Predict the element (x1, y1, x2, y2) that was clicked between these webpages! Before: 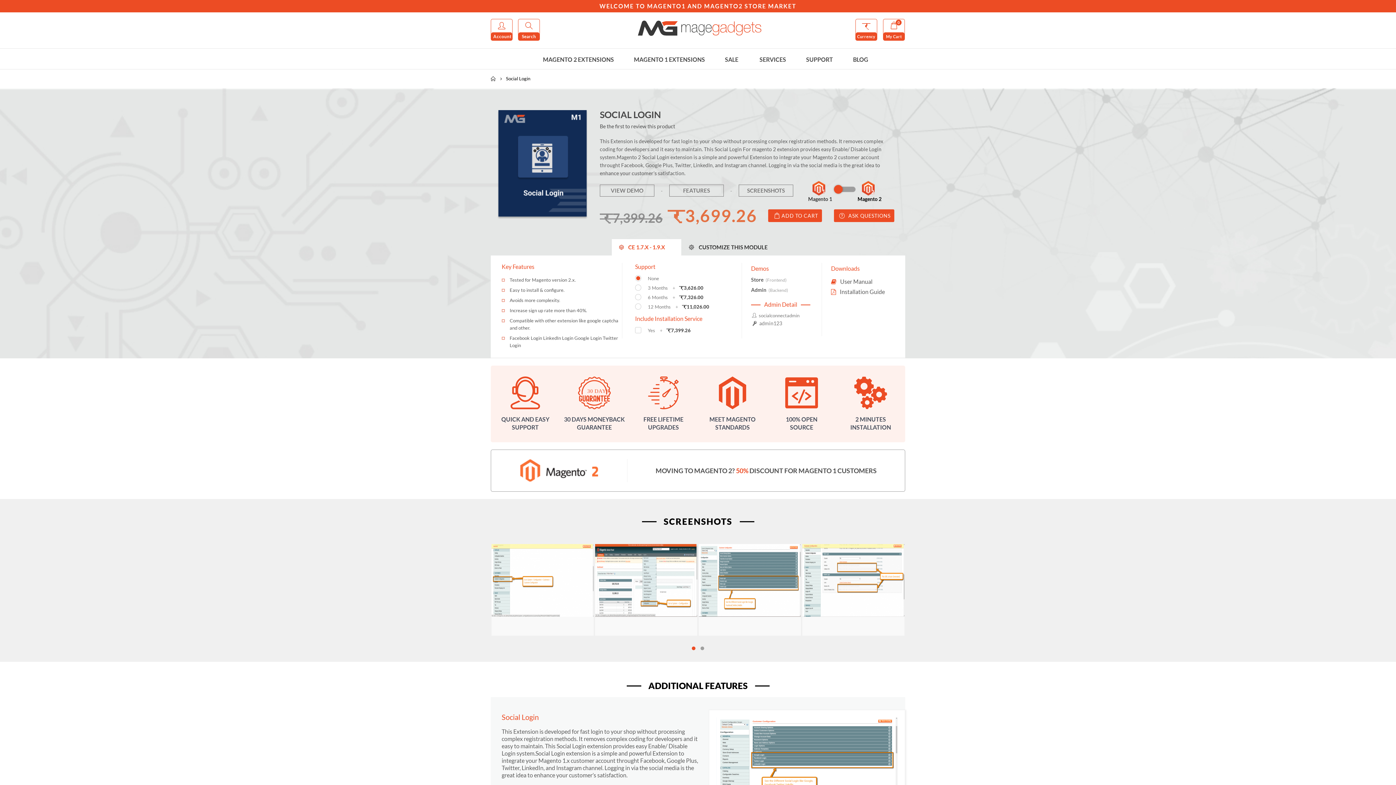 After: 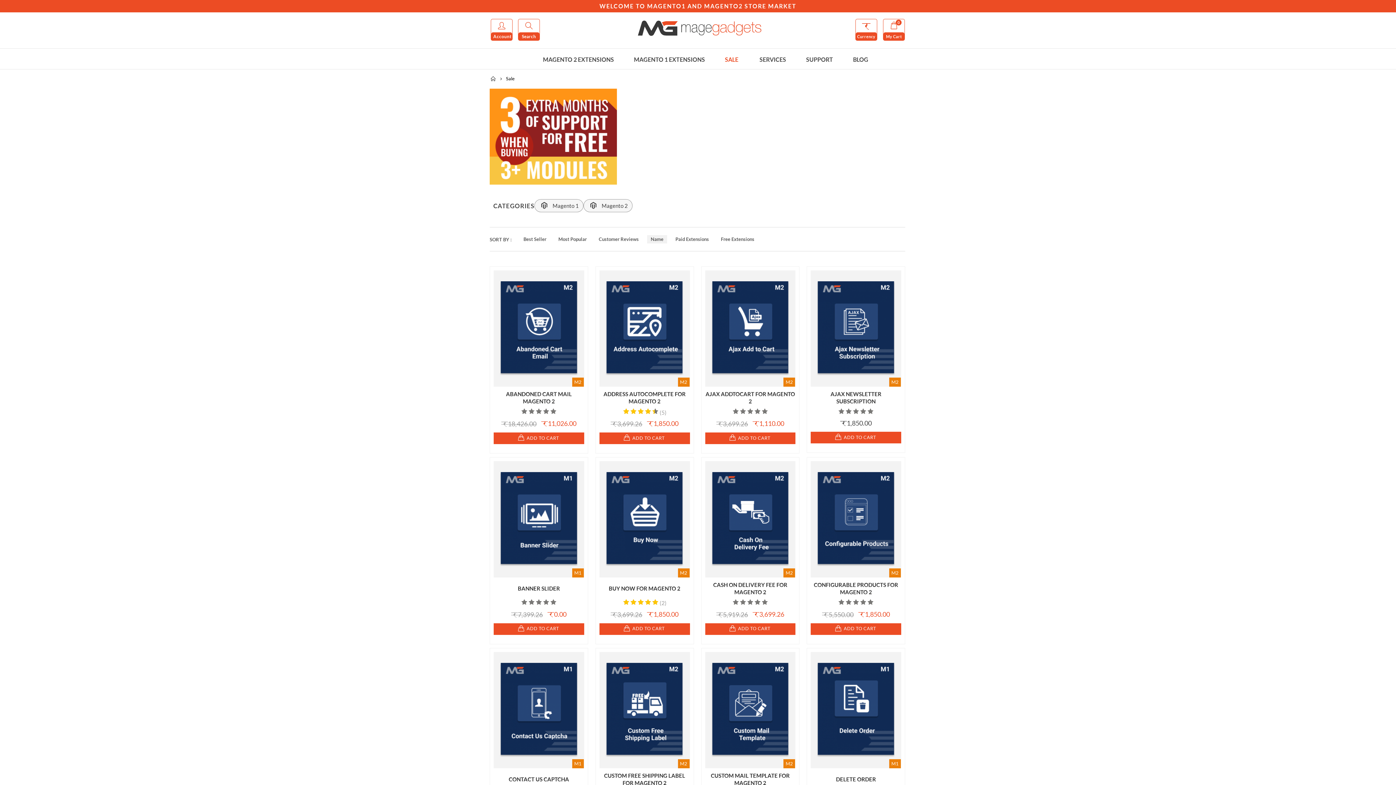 Action: bbox: (717, 50, 749, 69) label: SALE